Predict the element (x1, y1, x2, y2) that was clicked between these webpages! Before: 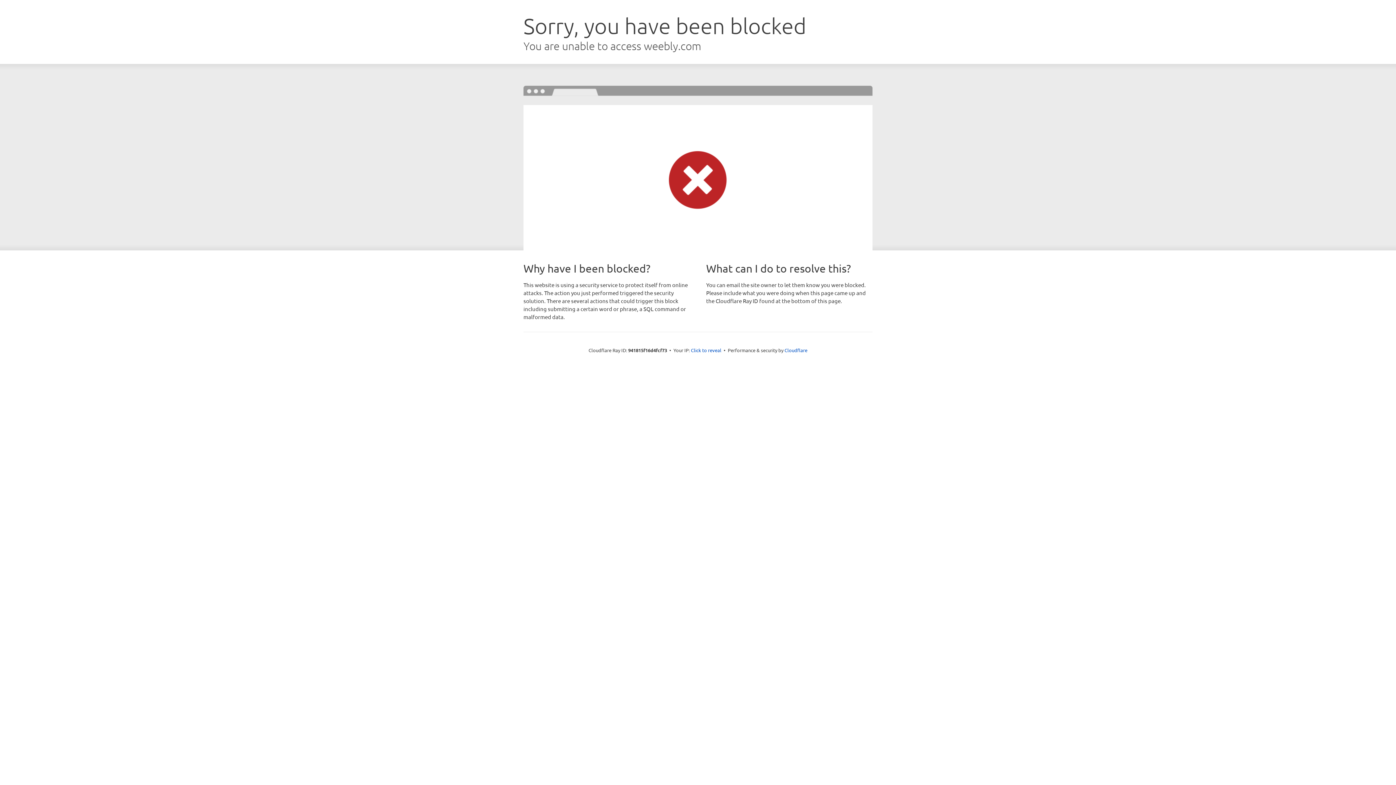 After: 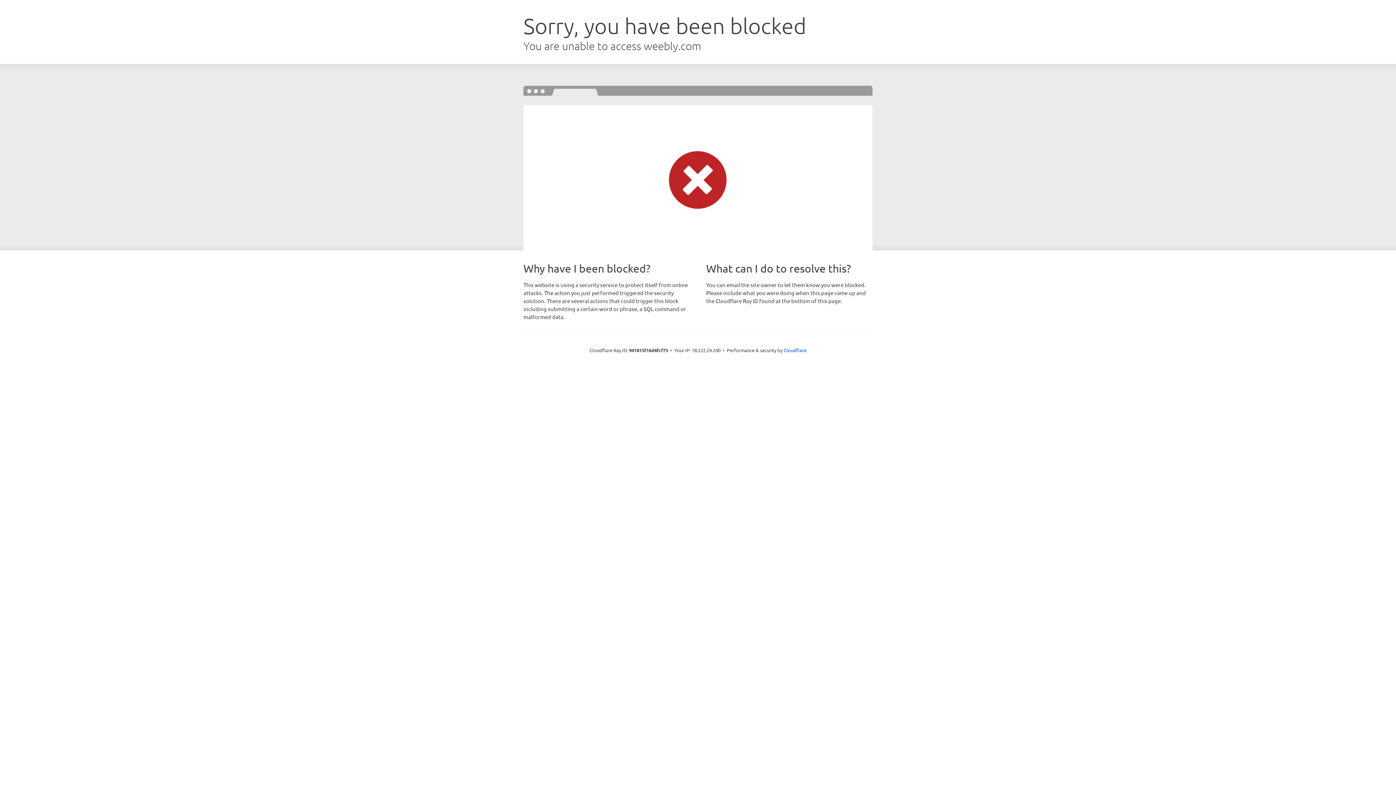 Action: label: Click to reveal bbox: (691, 346, 721, 353)